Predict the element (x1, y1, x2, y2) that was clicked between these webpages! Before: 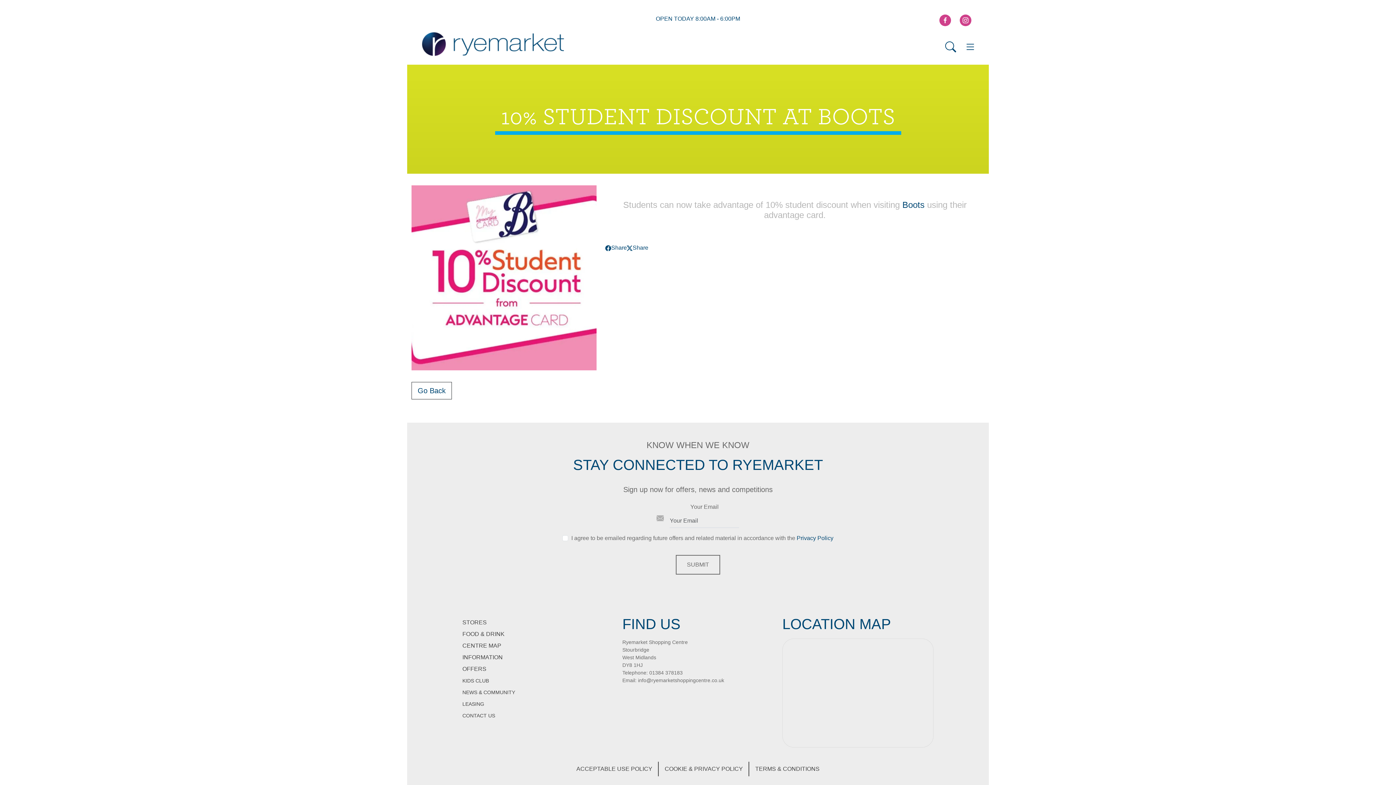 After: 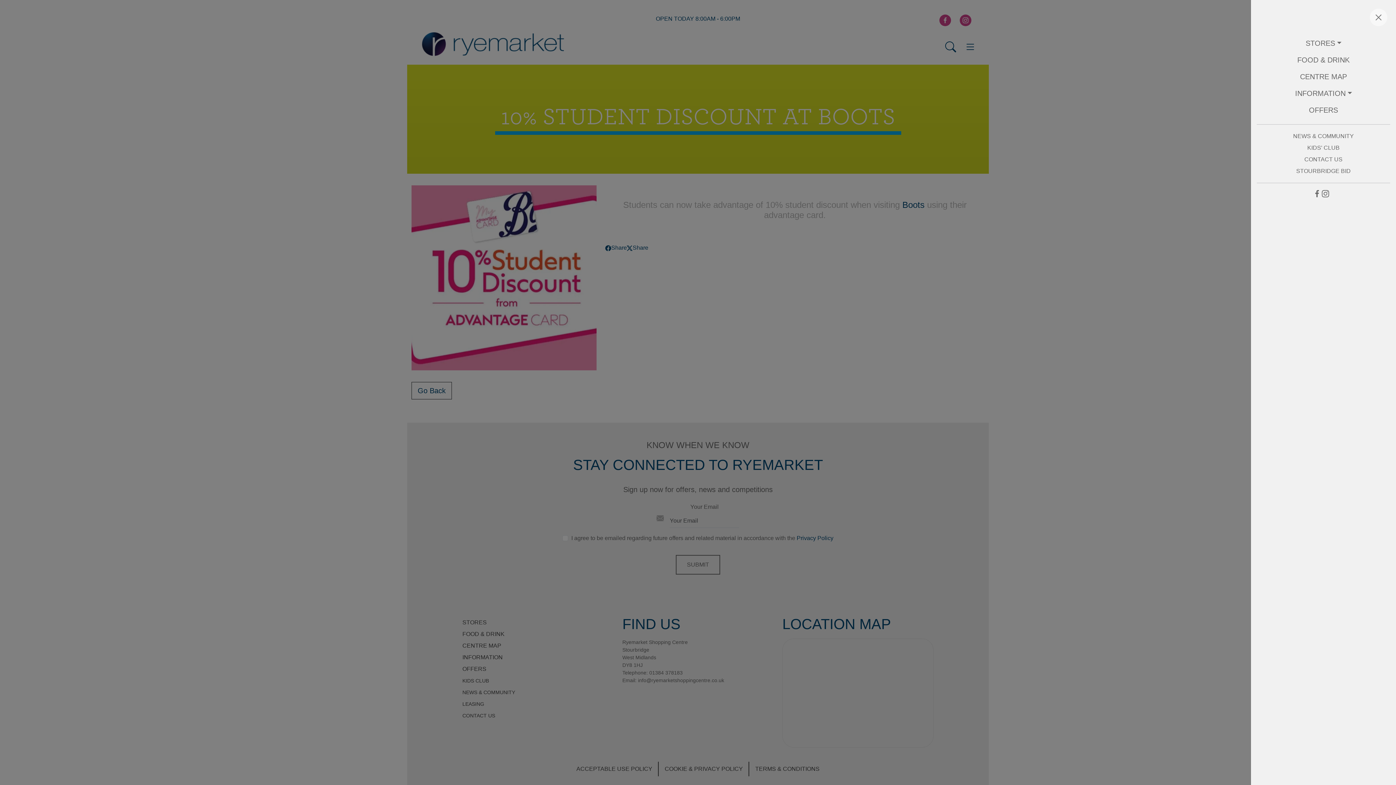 Action: bbox: (965, 41, 976, 52)